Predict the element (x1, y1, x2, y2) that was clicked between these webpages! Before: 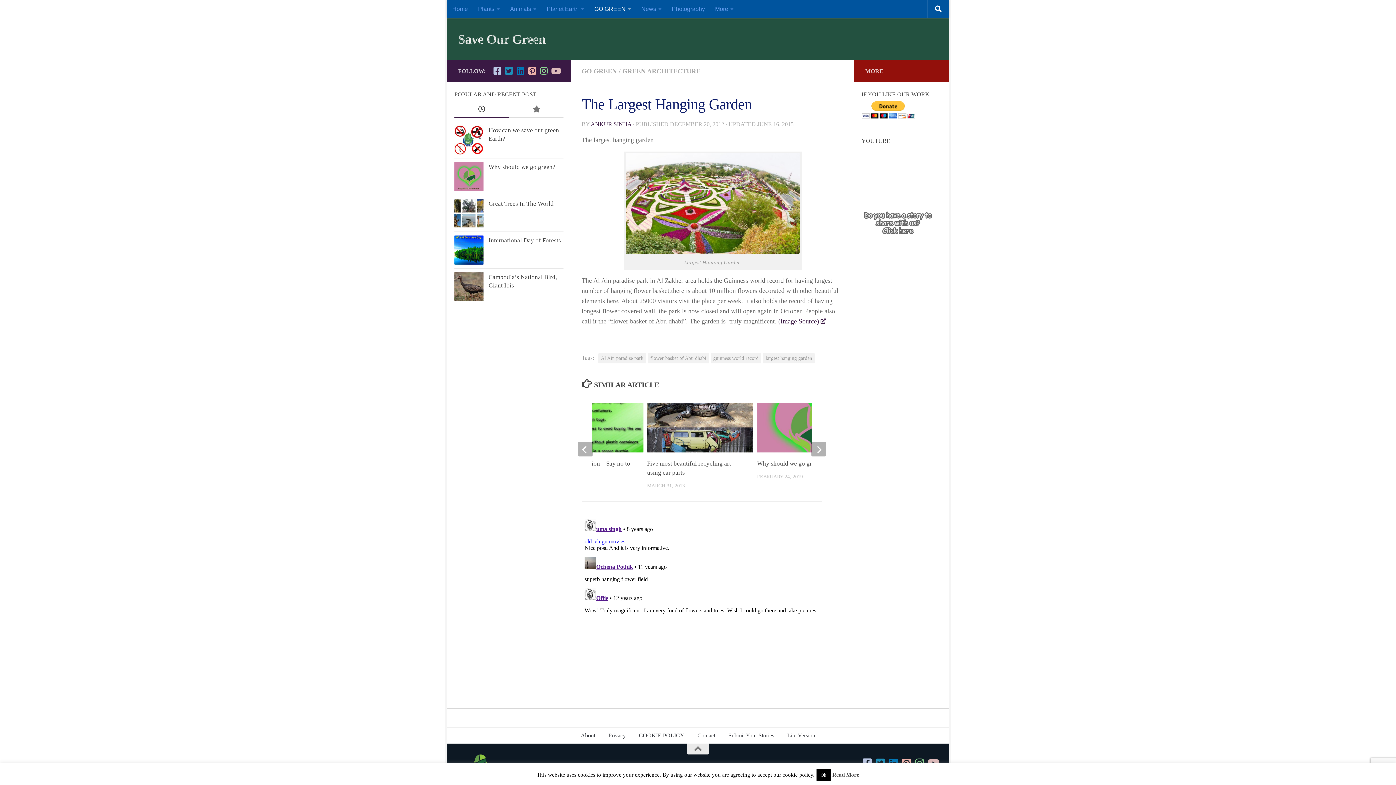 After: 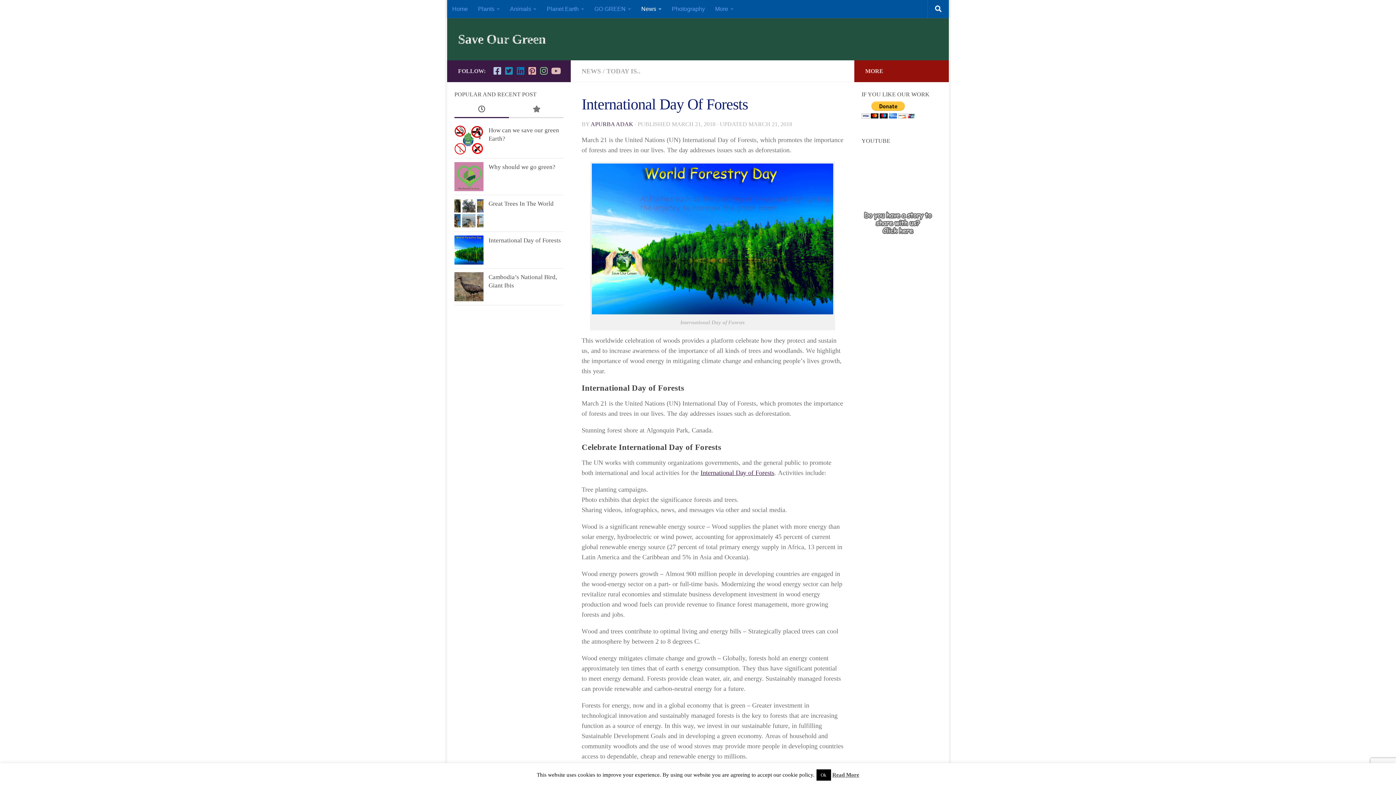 Action: bbox: (488, 237, 561, 244) label: International Day of Forests